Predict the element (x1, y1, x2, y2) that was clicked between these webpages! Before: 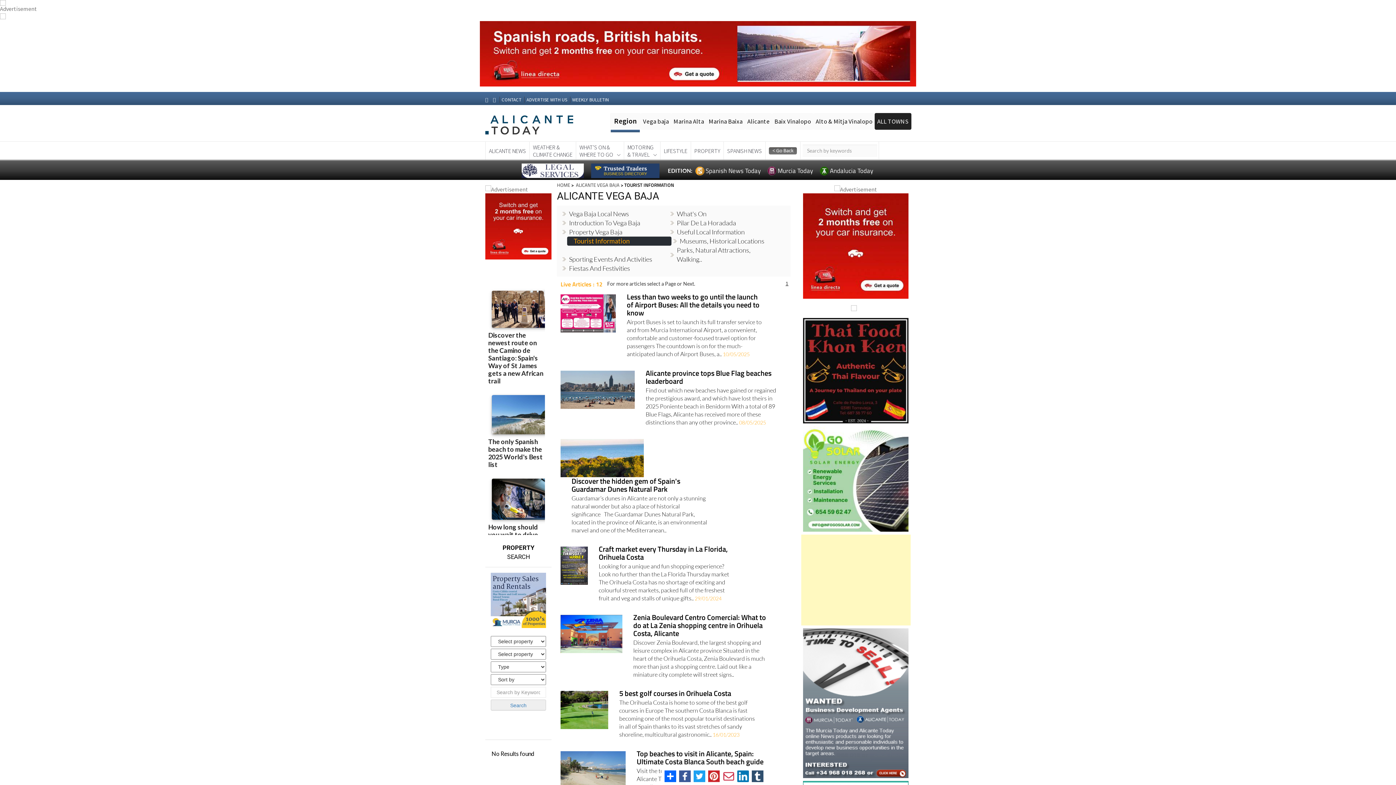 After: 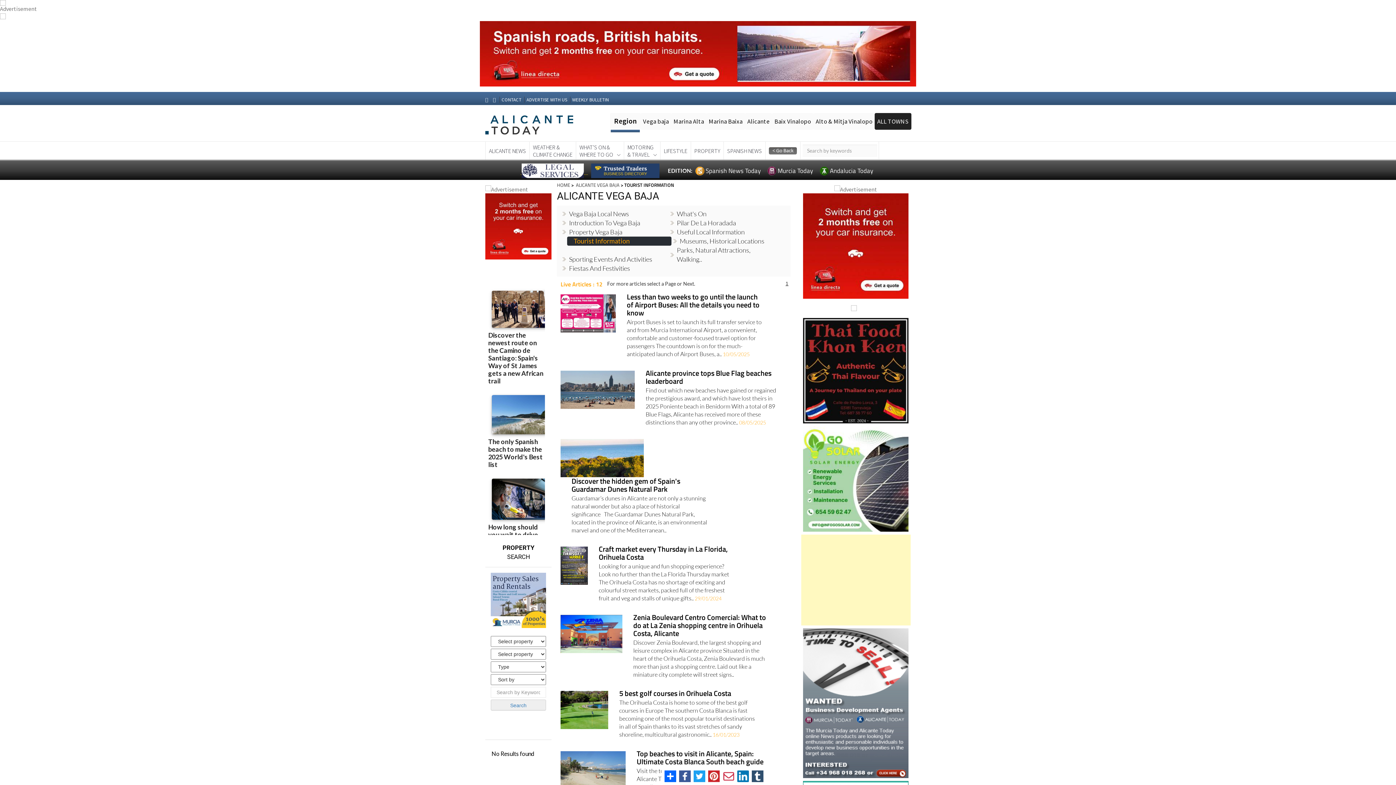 Action: bbox: (520, 168, 588, 174)